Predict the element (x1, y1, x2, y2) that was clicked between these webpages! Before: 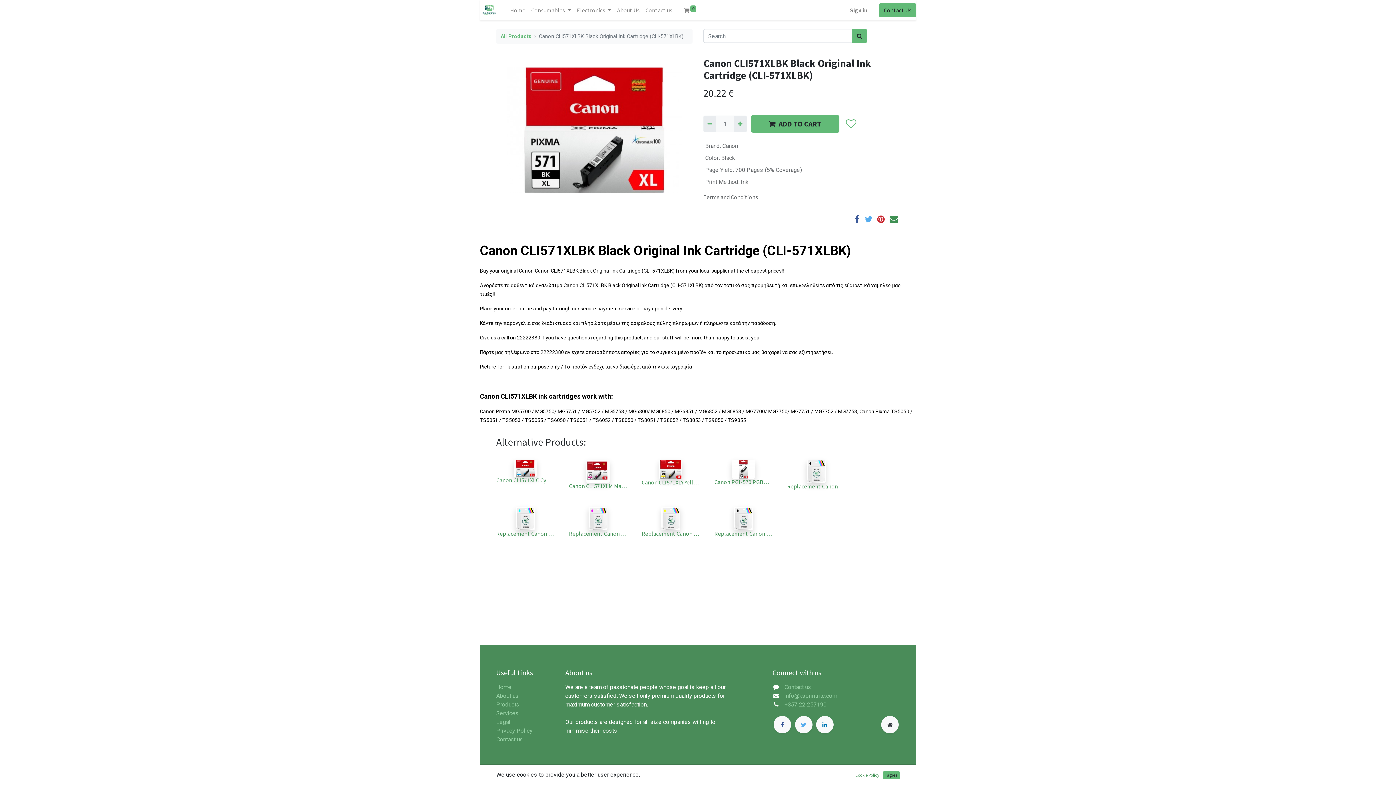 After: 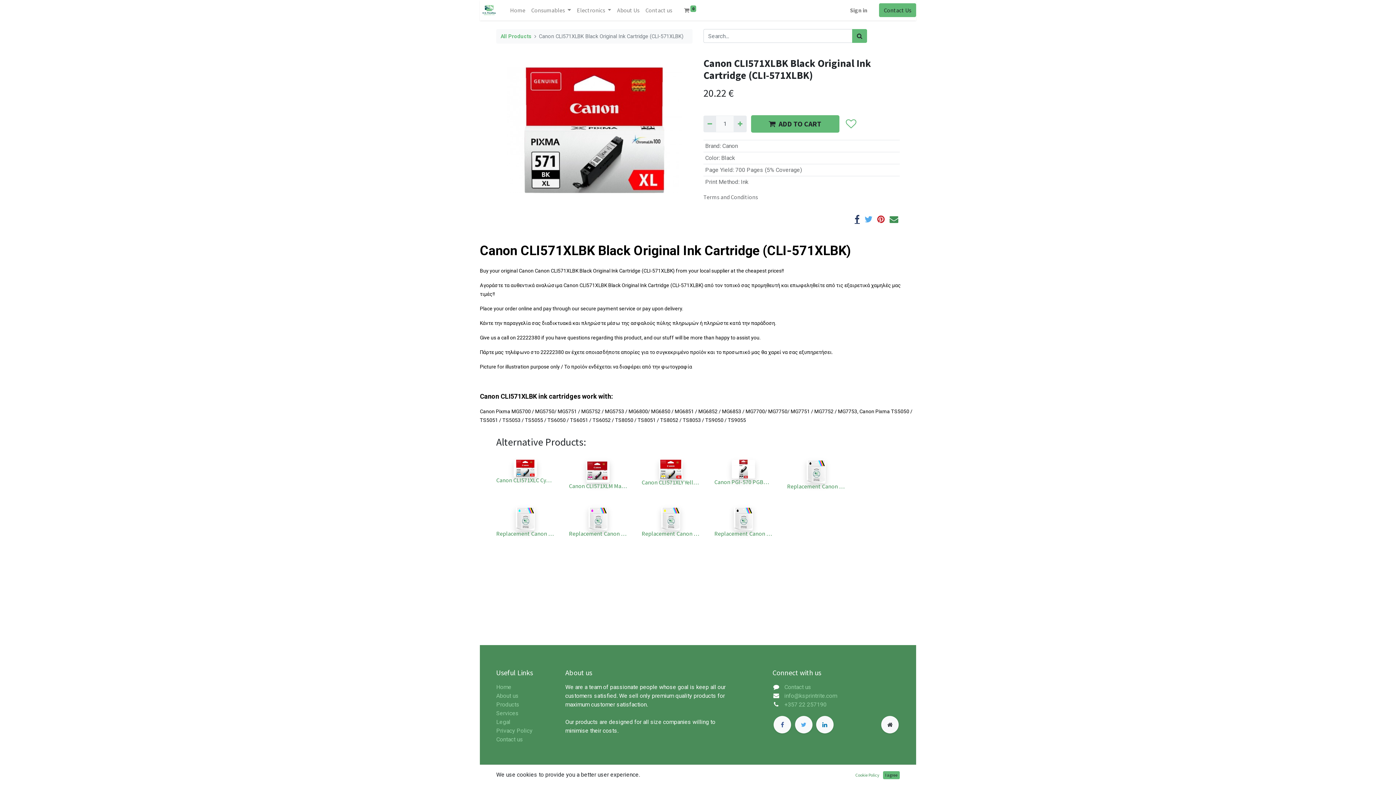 Action: bbox: (854, 214, 860, 223)